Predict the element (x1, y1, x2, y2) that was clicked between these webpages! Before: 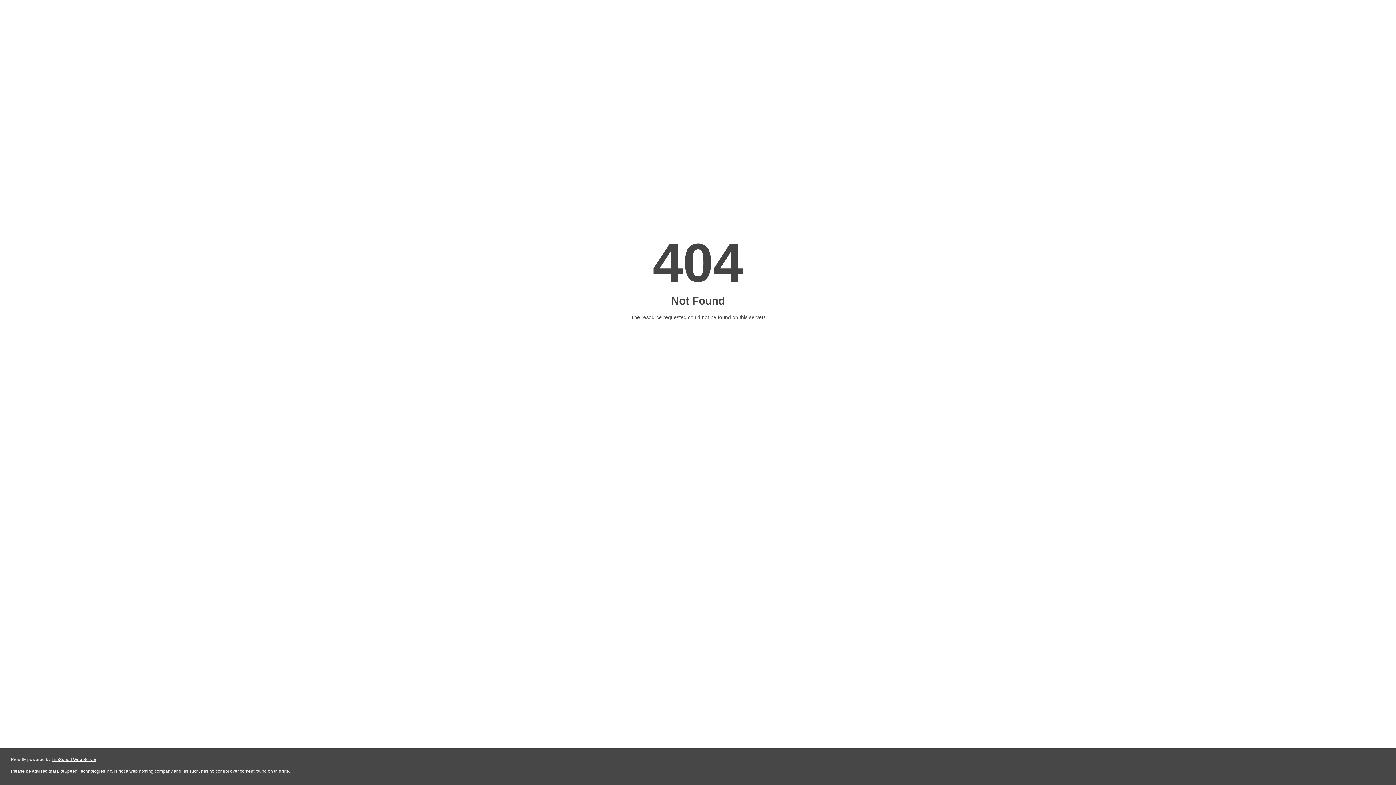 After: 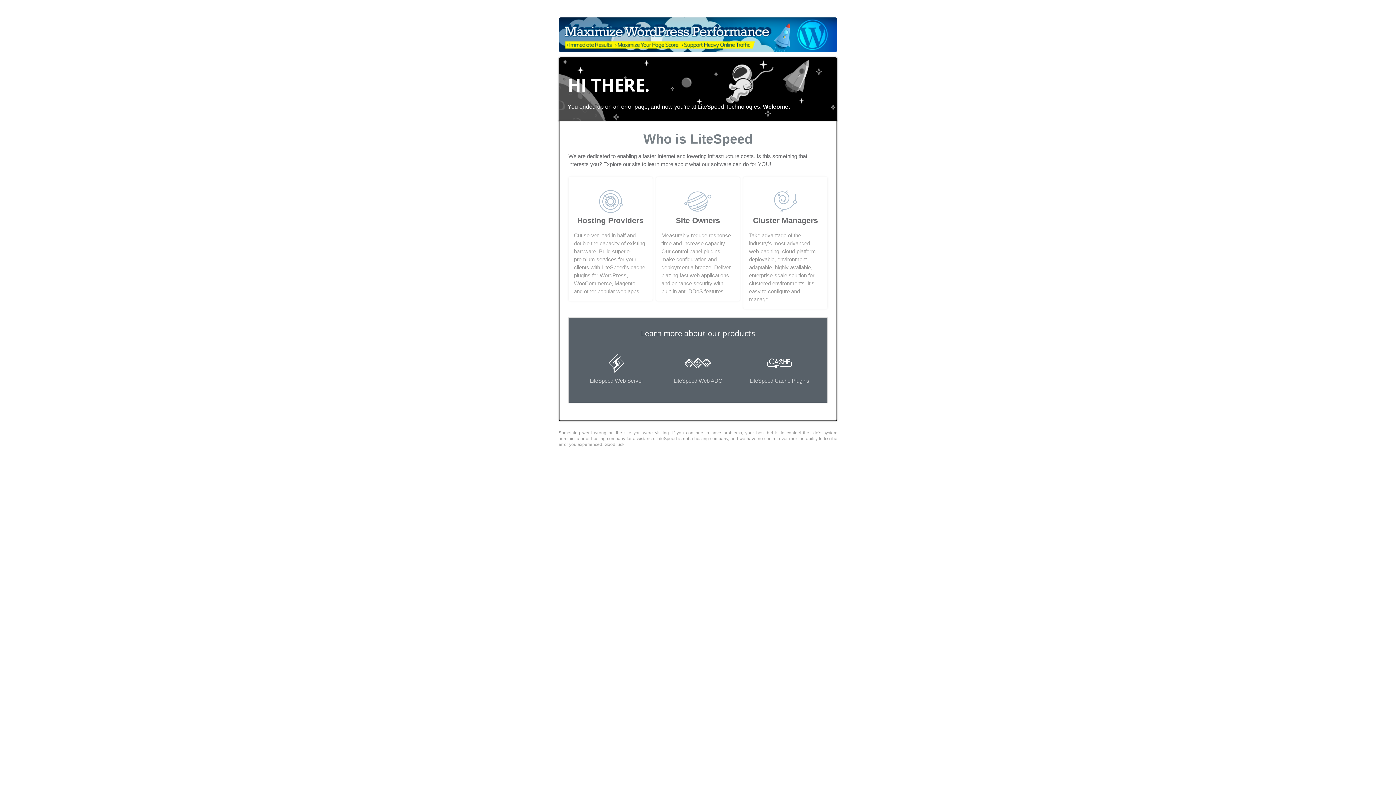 Action: bbox: (51, 757, 96, 762) label: LiteSpeed Web Server